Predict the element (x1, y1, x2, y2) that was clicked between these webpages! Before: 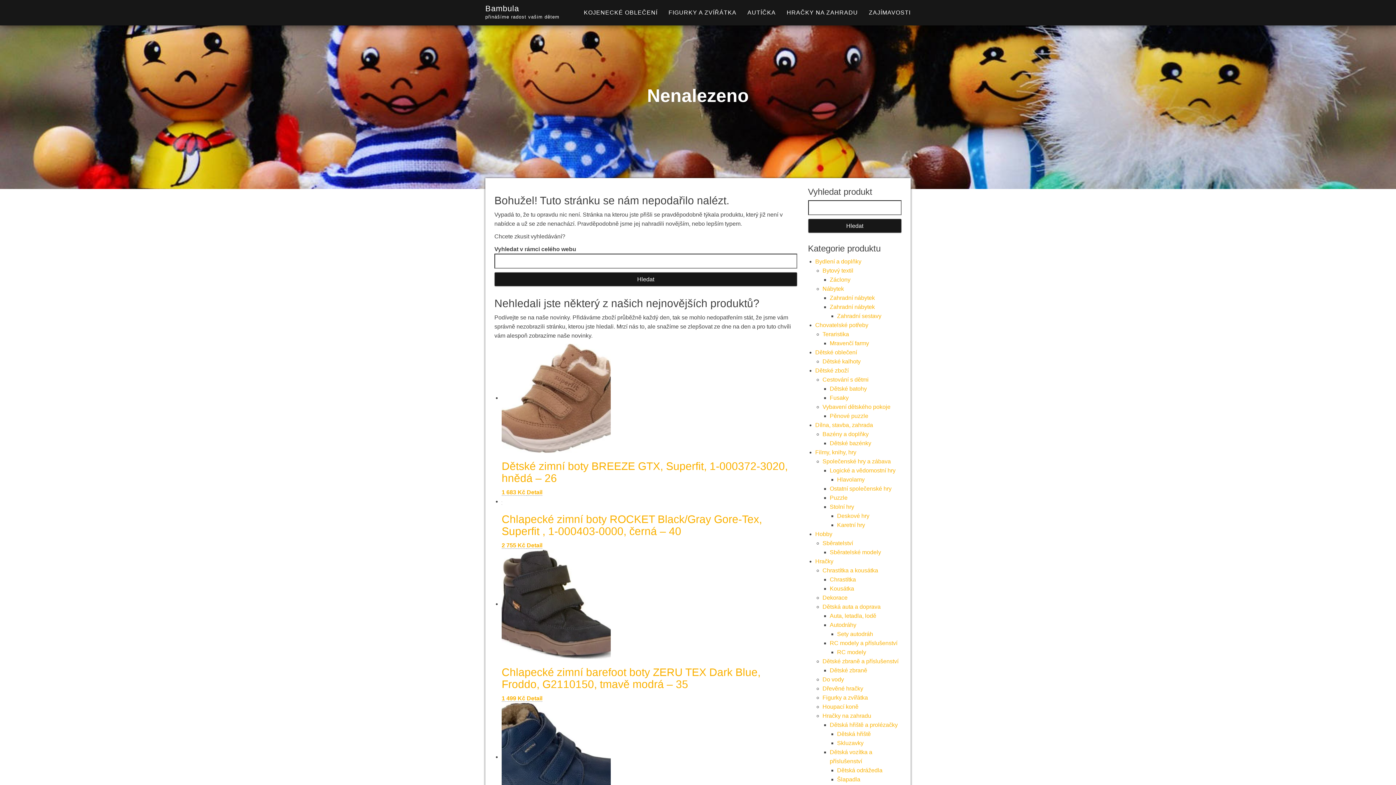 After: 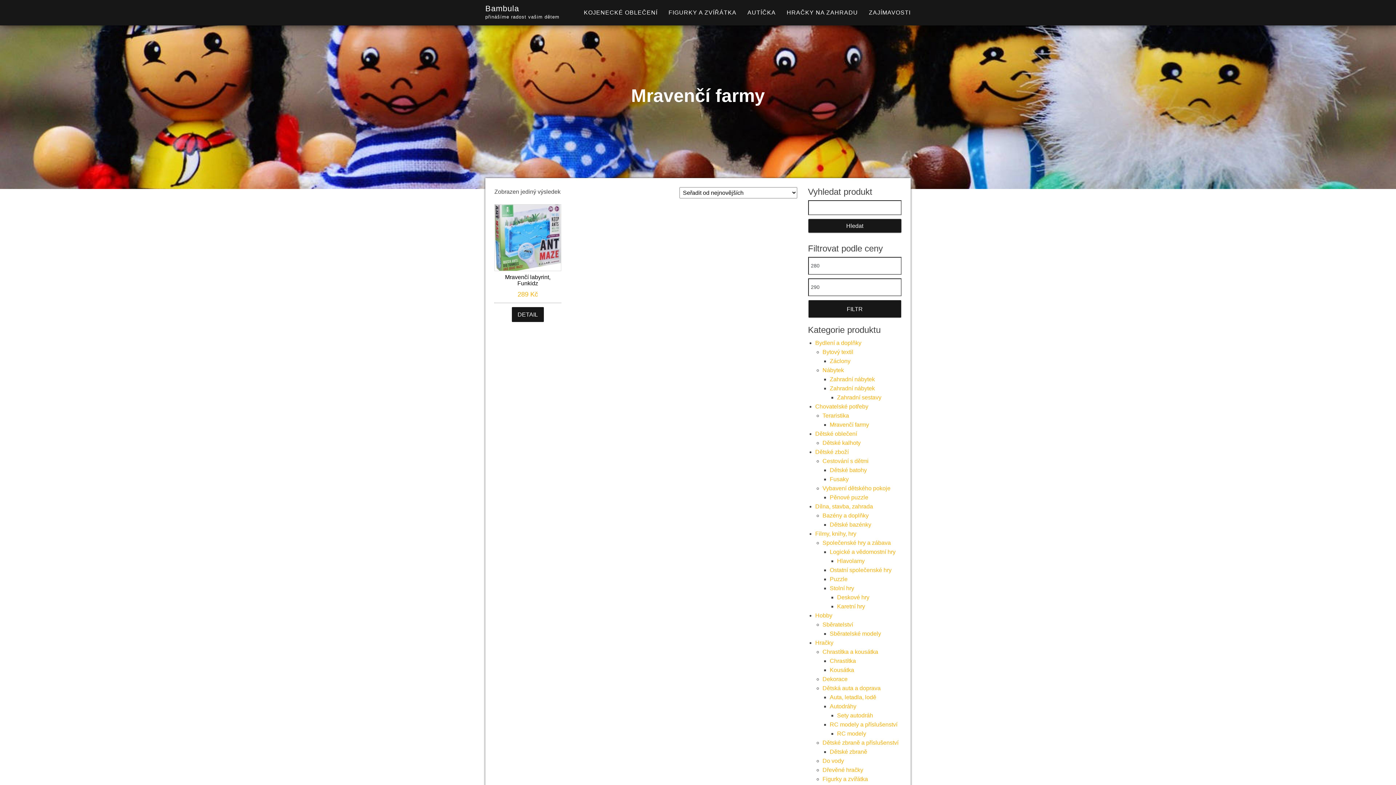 Action: label: Mravenčí farmy bbox: (830, 340, 869, 346)